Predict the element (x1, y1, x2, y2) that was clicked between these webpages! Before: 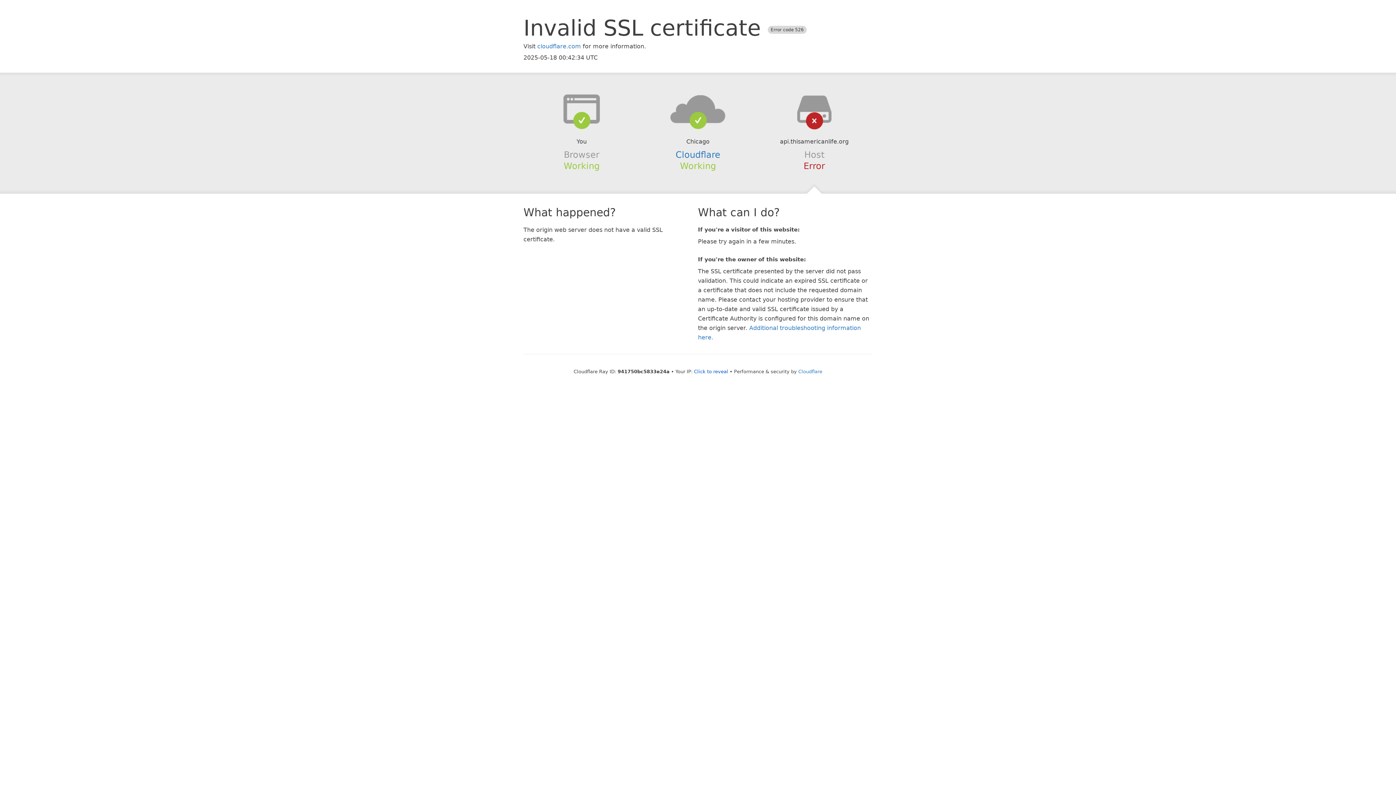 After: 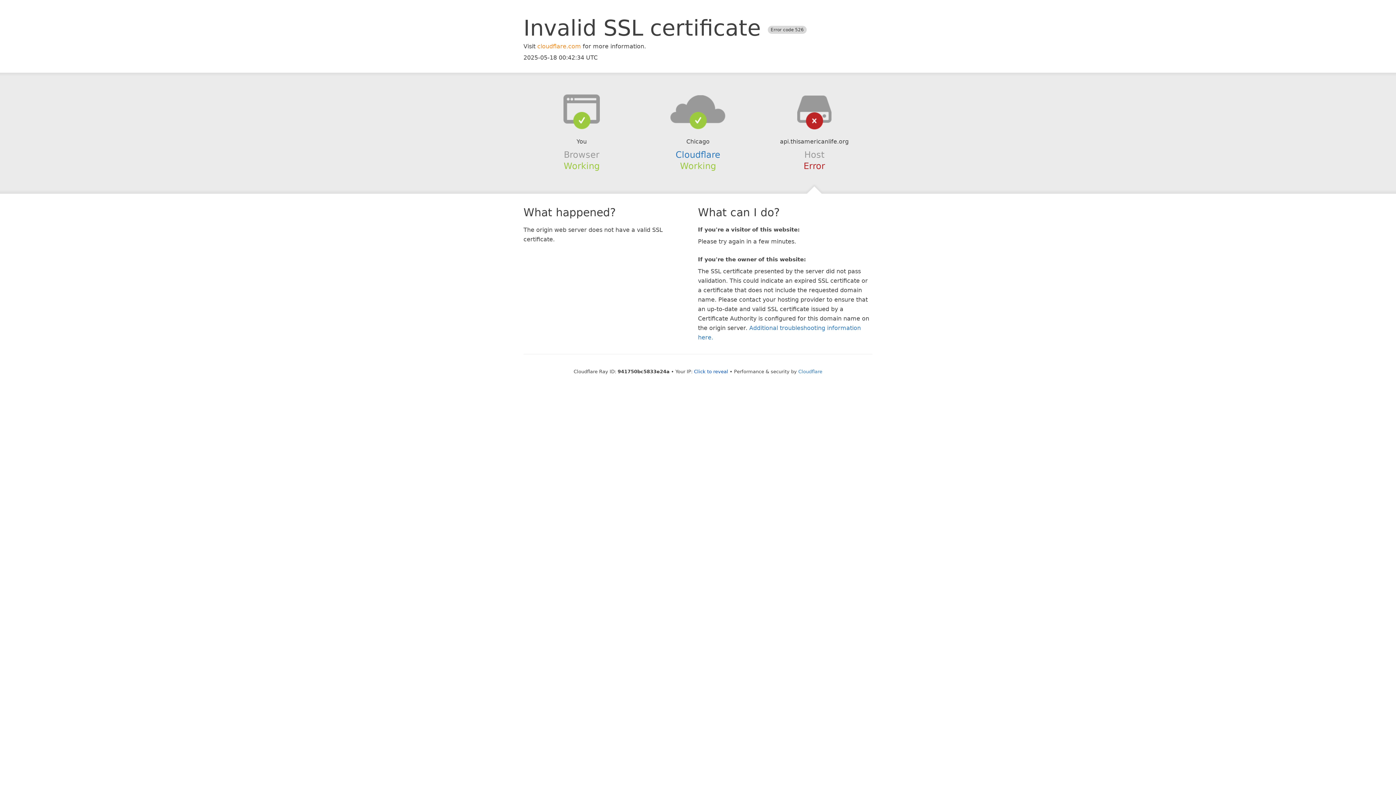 Action: label: cloudflare.com bbox: (537, 42, 581, 49)